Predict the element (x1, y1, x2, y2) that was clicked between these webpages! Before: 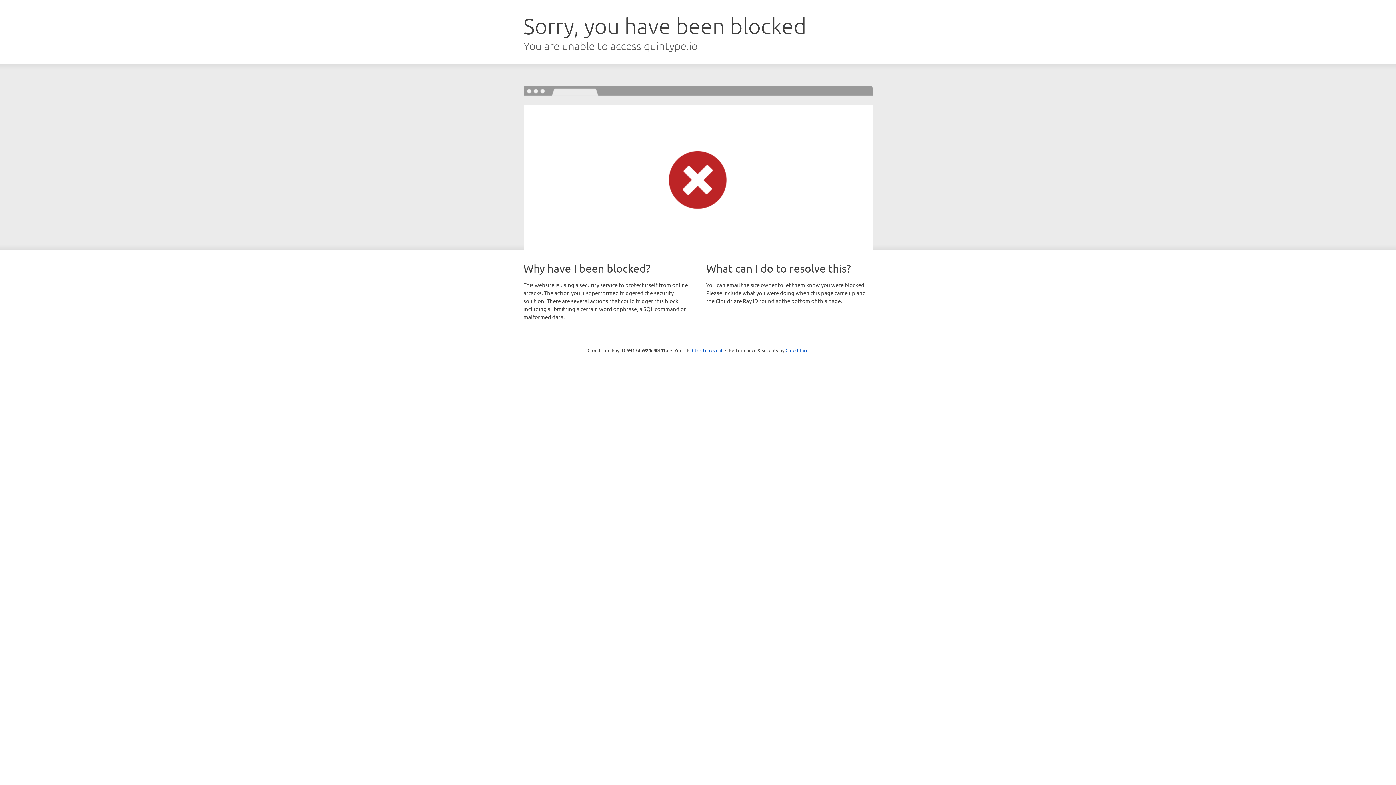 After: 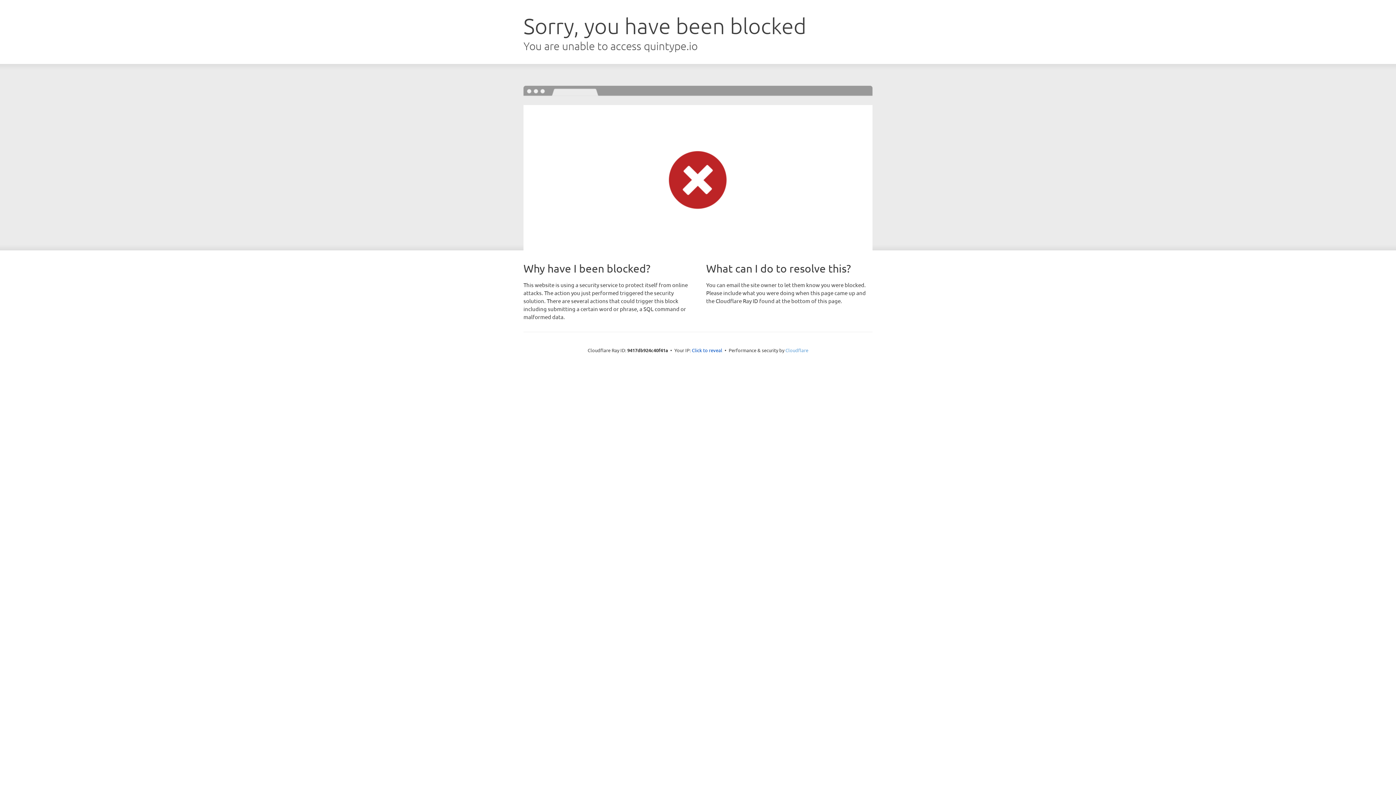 Action: bbox: (785, 347, 808, 353) label: Cloudflare